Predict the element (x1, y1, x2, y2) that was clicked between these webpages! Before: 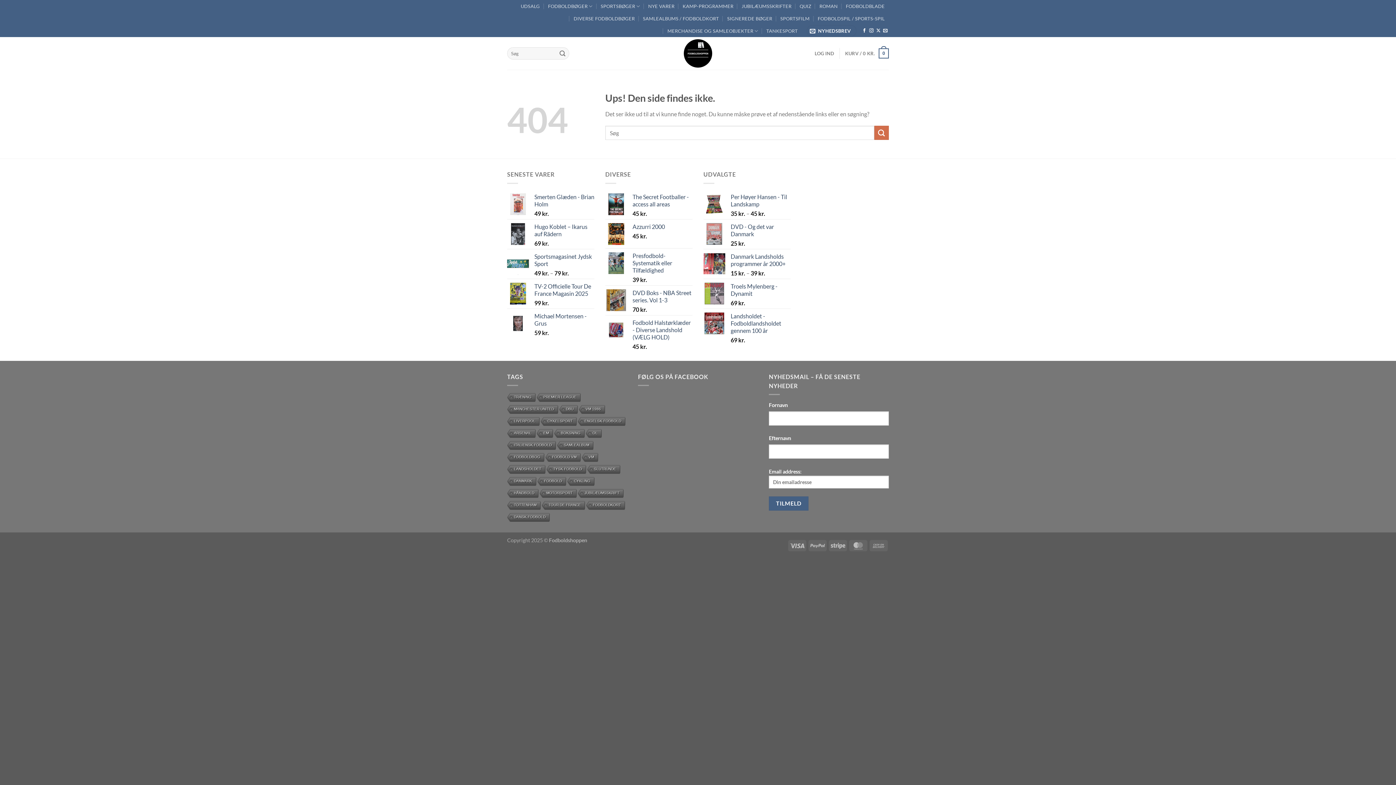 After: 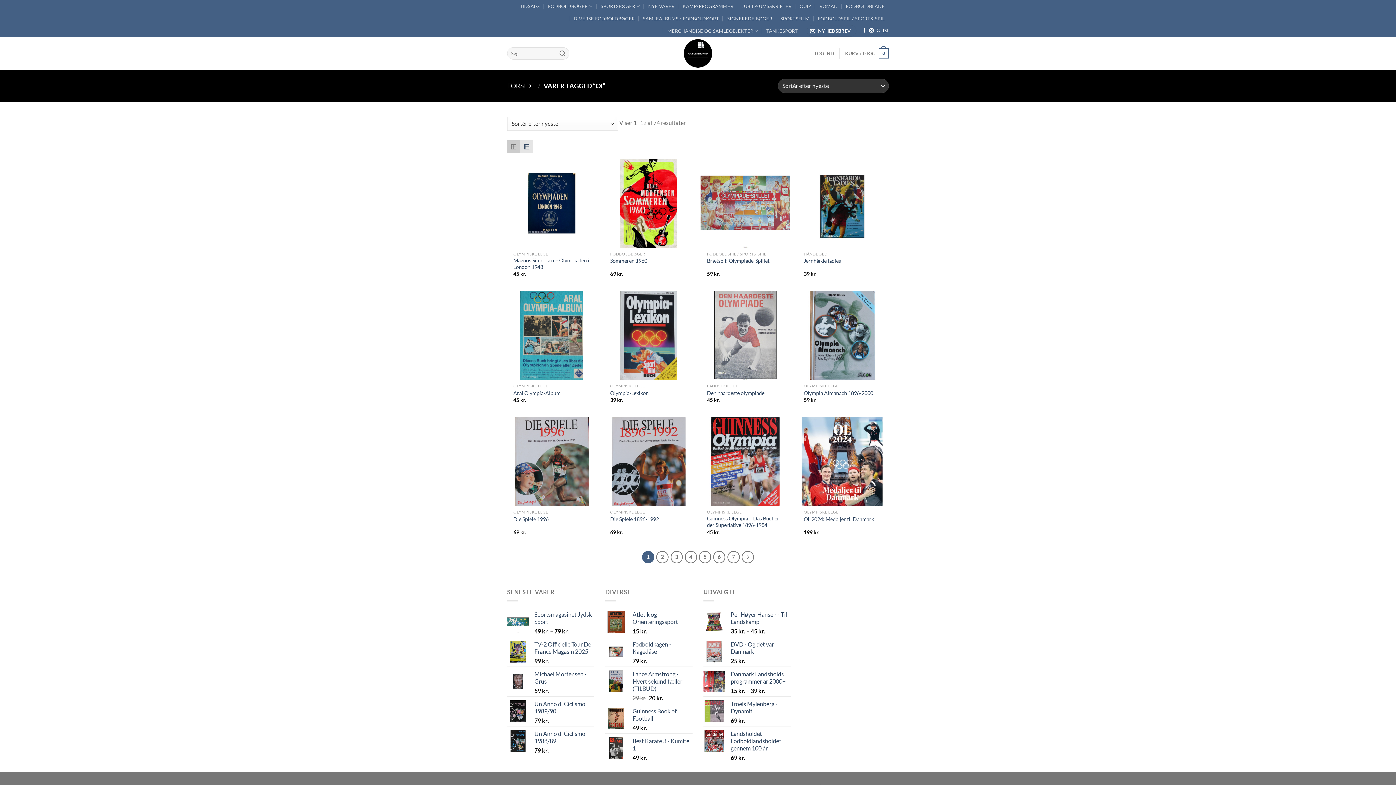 Action: bbox: (585, 429, 601, 438) label: OL